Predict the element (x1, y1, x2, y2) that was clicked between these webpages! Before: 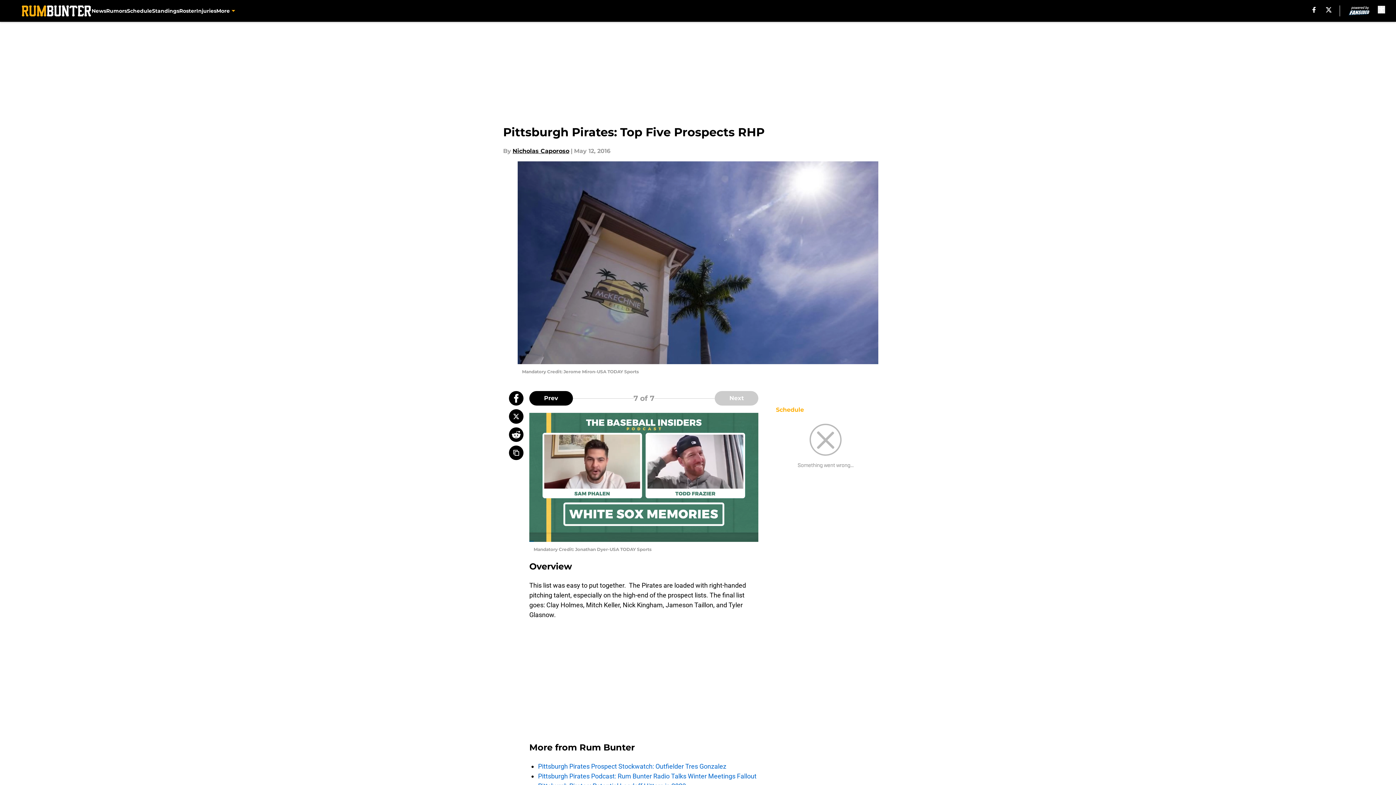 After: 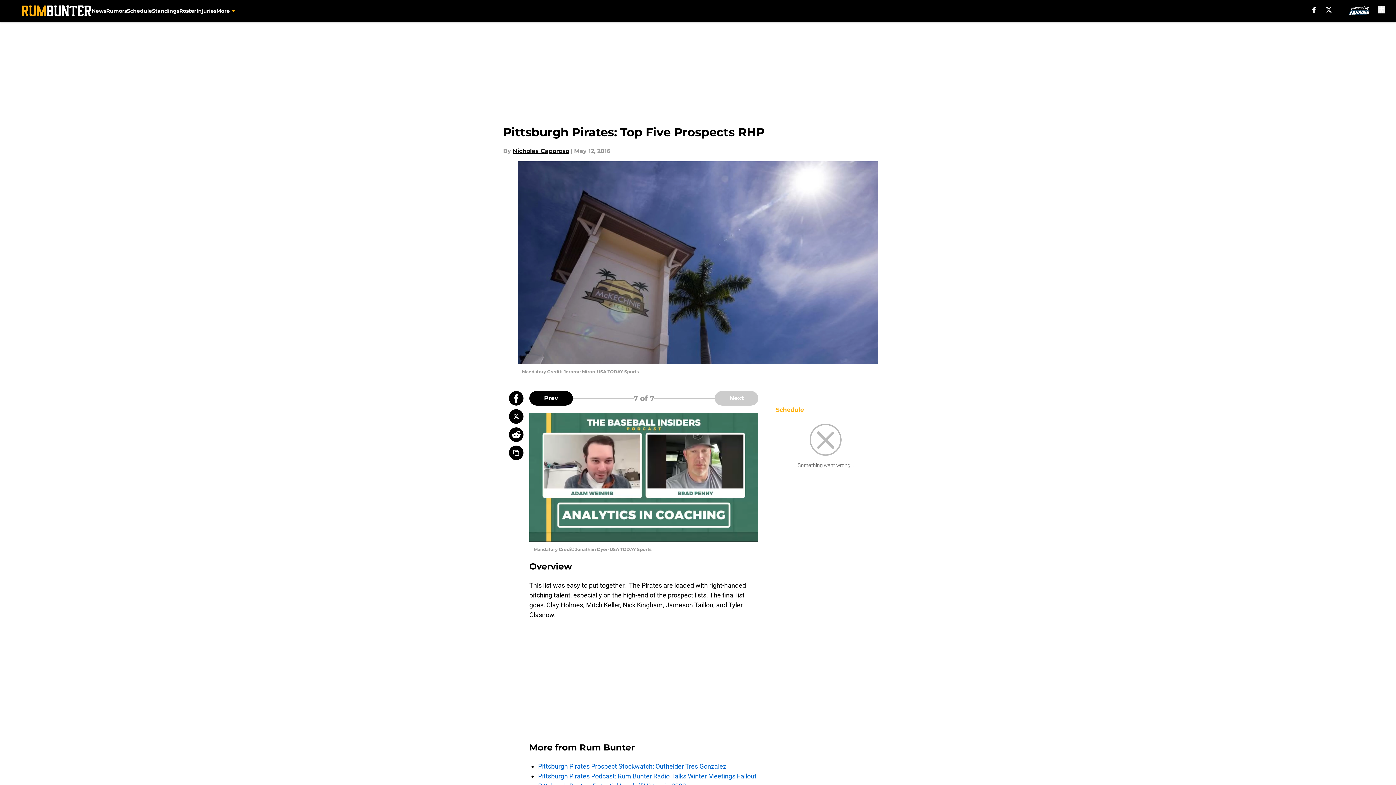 Action: bbox: (509, 427, 523, 442)